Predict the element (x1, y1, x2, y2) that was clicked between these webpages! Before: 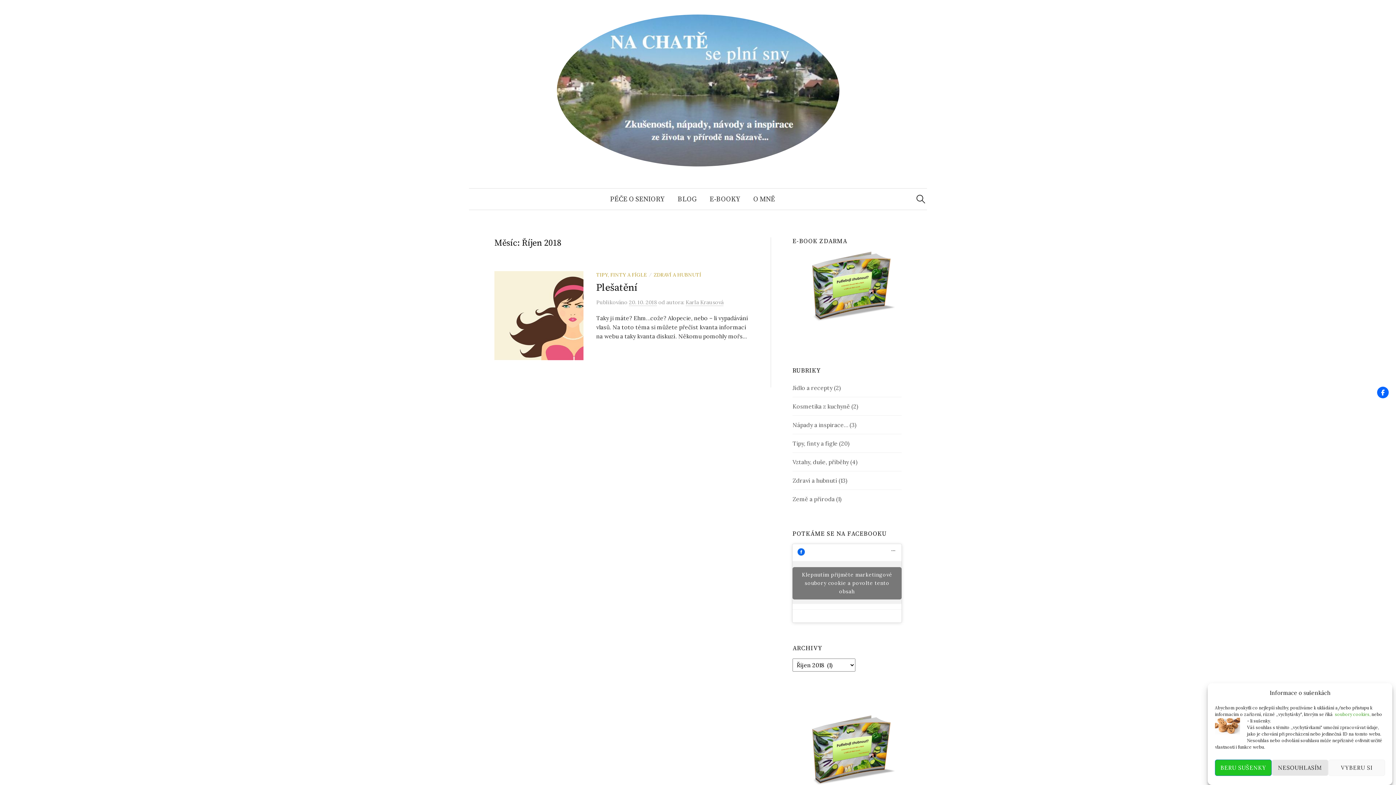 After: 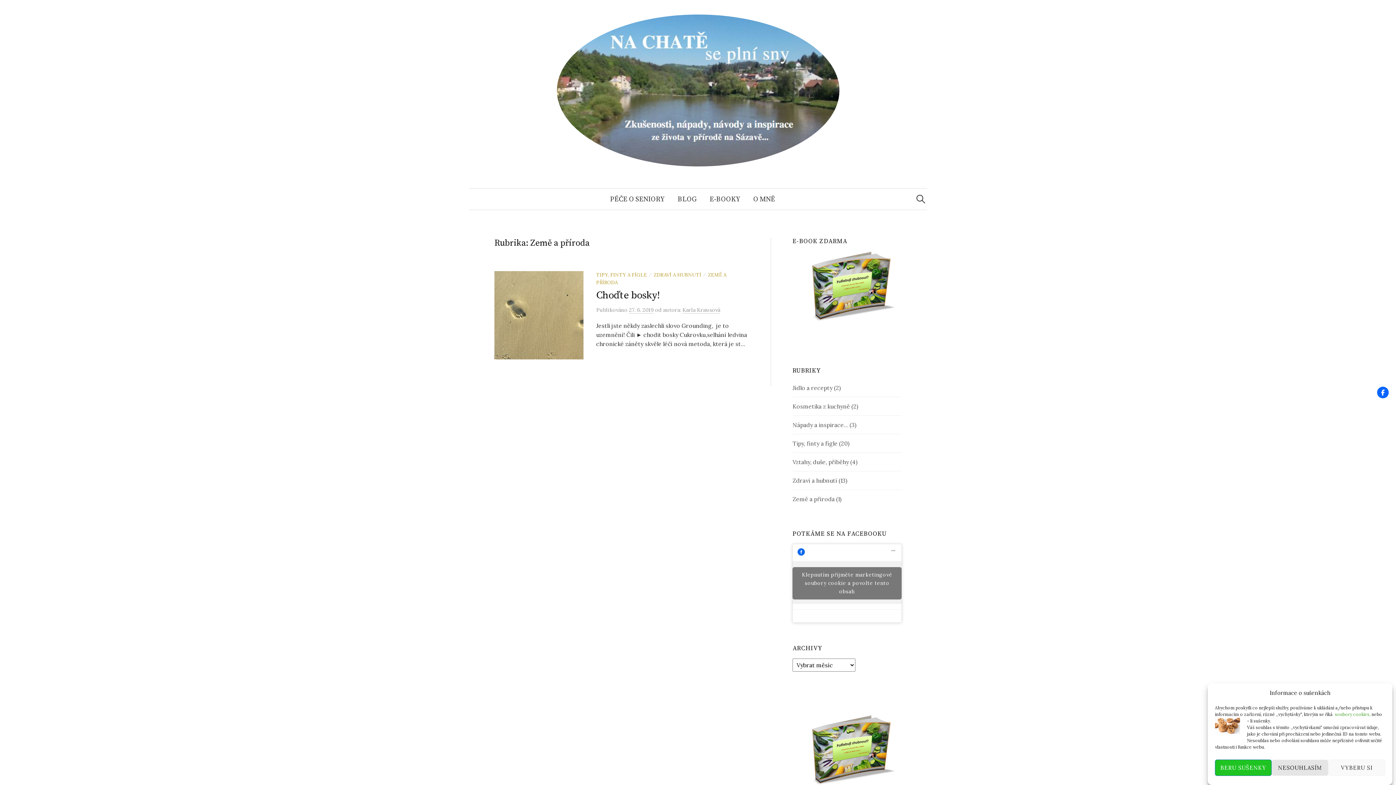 Action: label: Země a příroda bbox: (792, 495, 834, 502)